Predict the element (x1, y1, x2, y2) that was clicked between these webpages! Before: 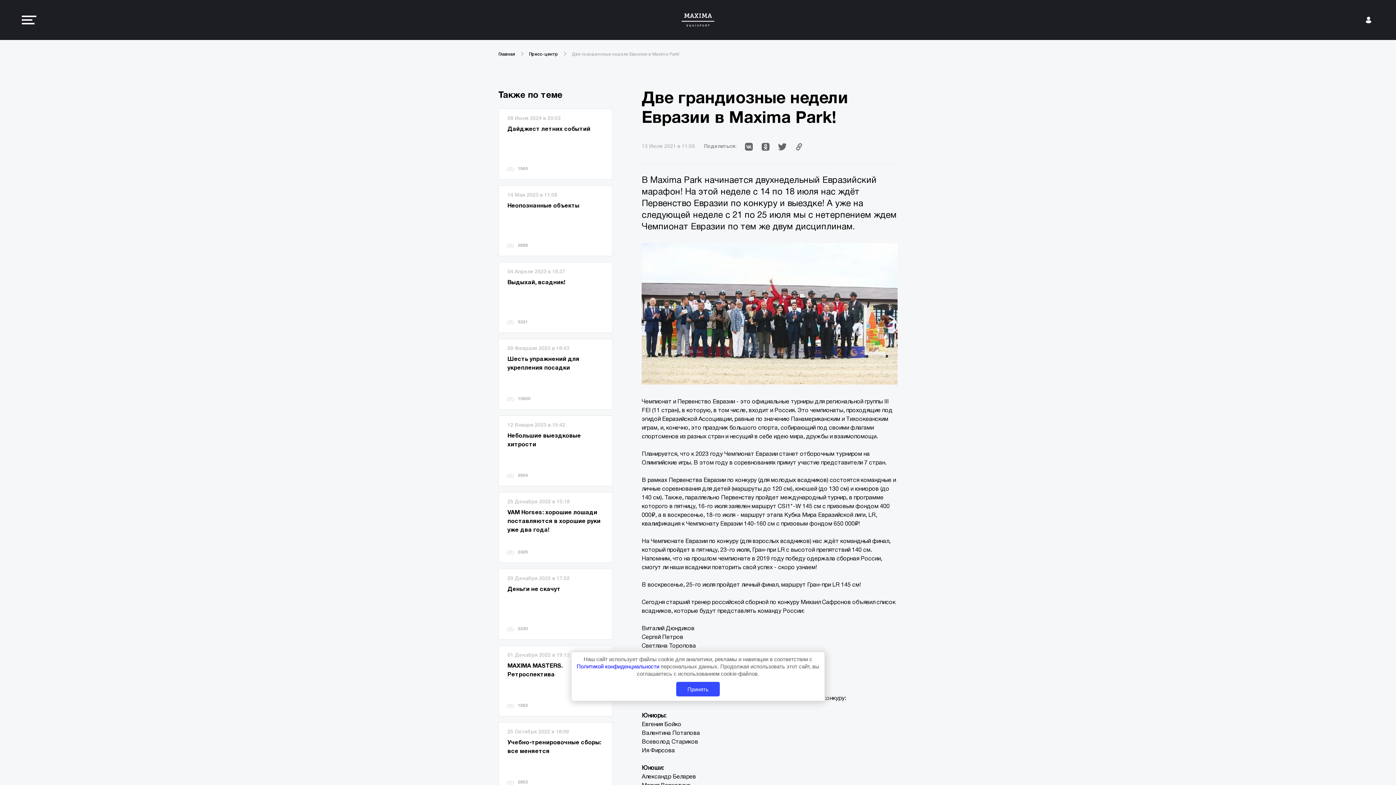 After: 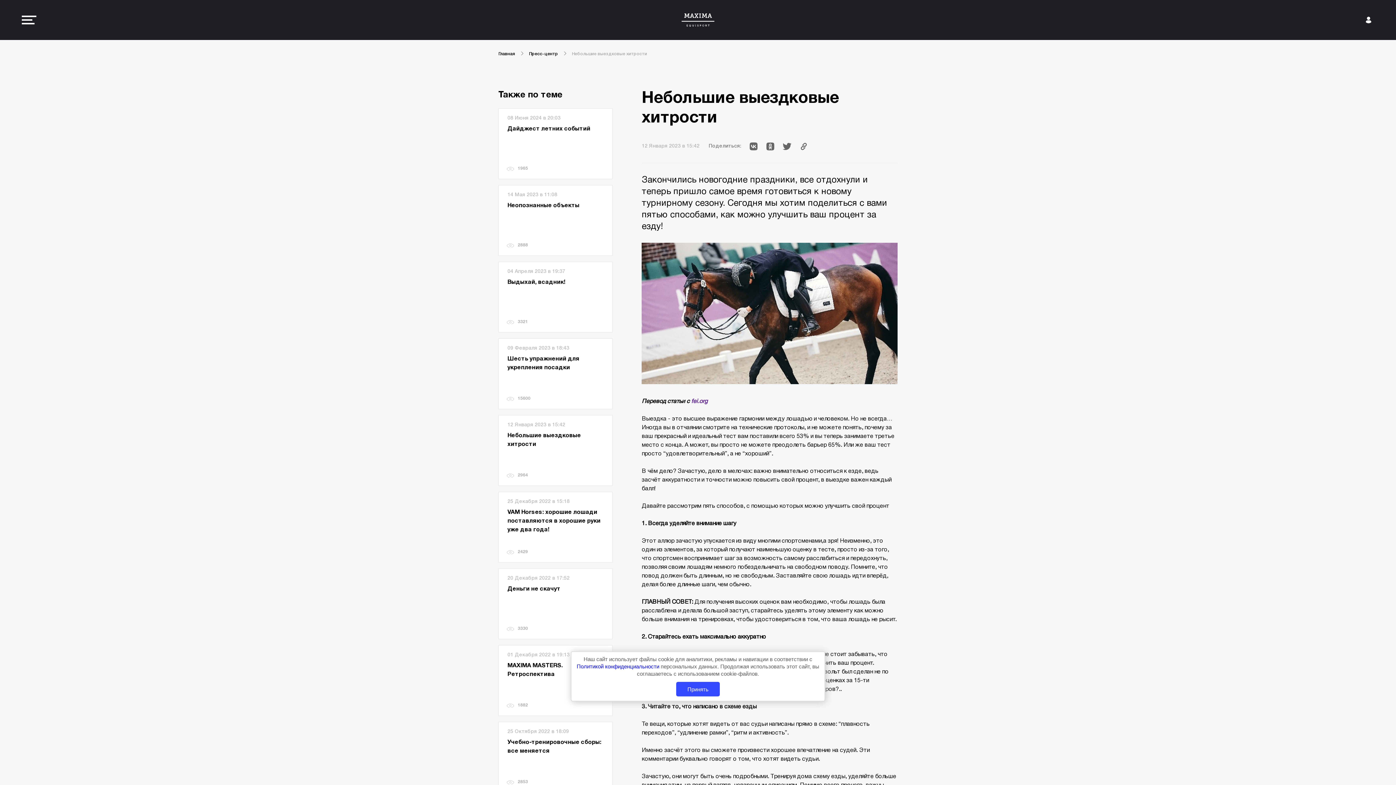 Action: bbox: (498, 415, 612, 486) label: 12 Января 2023 в 15:42

Небольшие выездковые хитрости

2964